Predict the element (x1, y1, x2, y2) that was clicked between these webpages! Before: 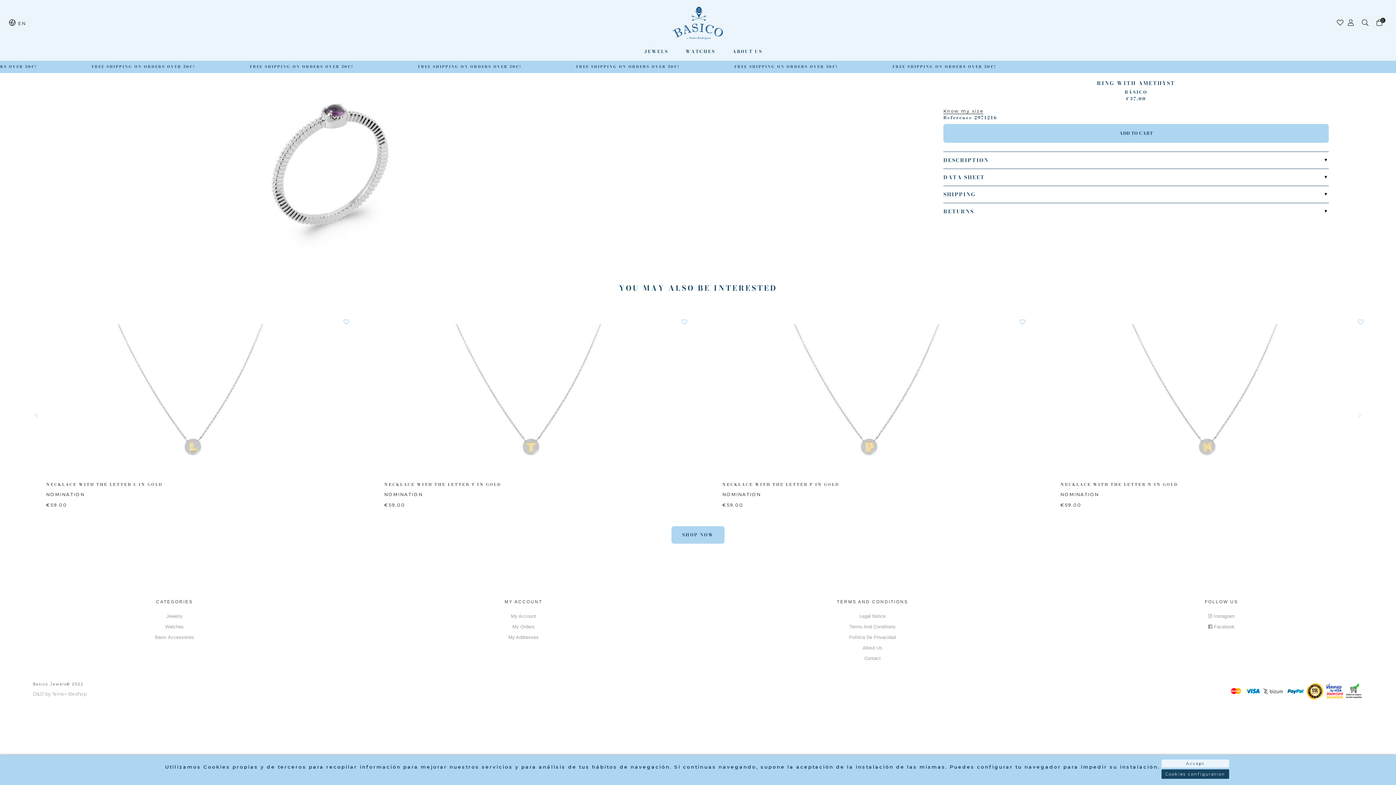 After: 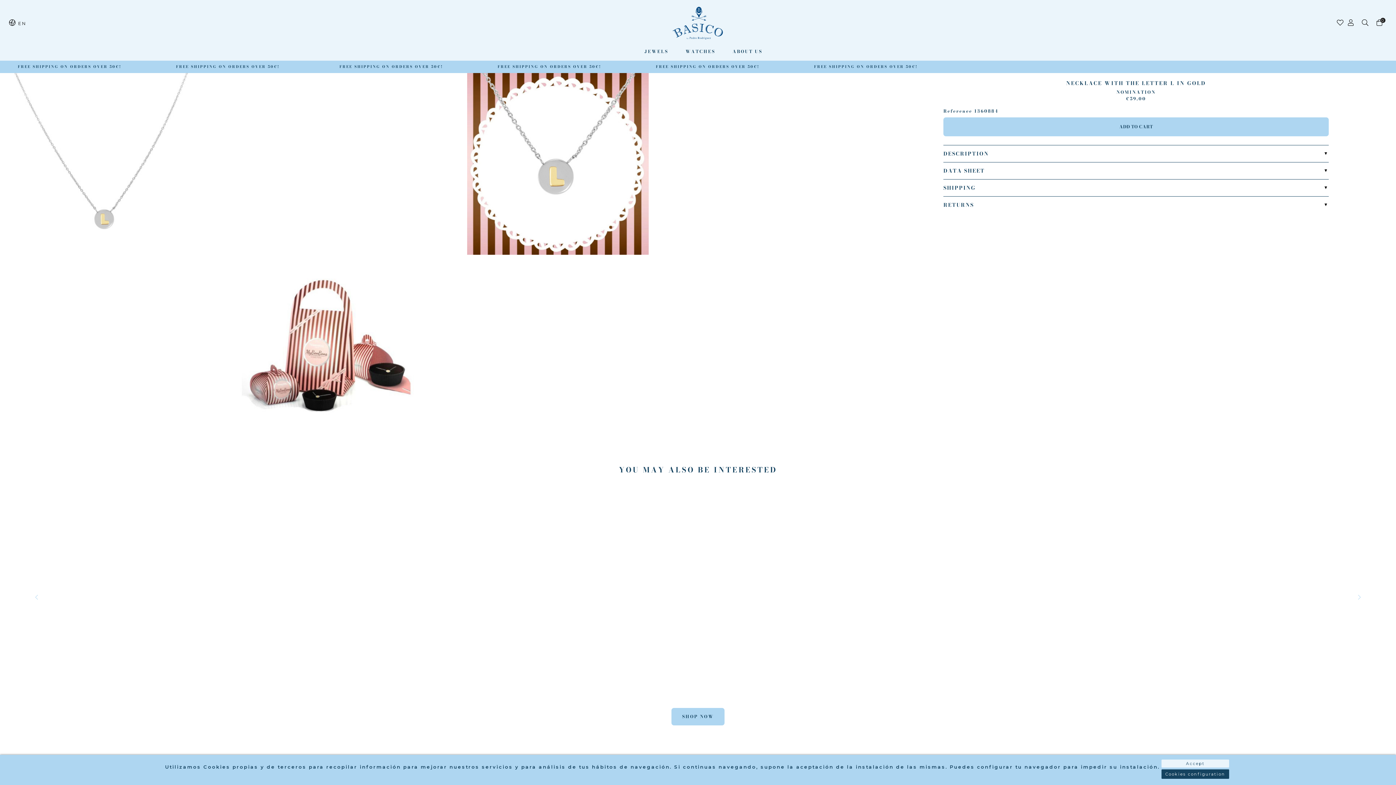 Action: bbox: (114, 397, 267, 402)